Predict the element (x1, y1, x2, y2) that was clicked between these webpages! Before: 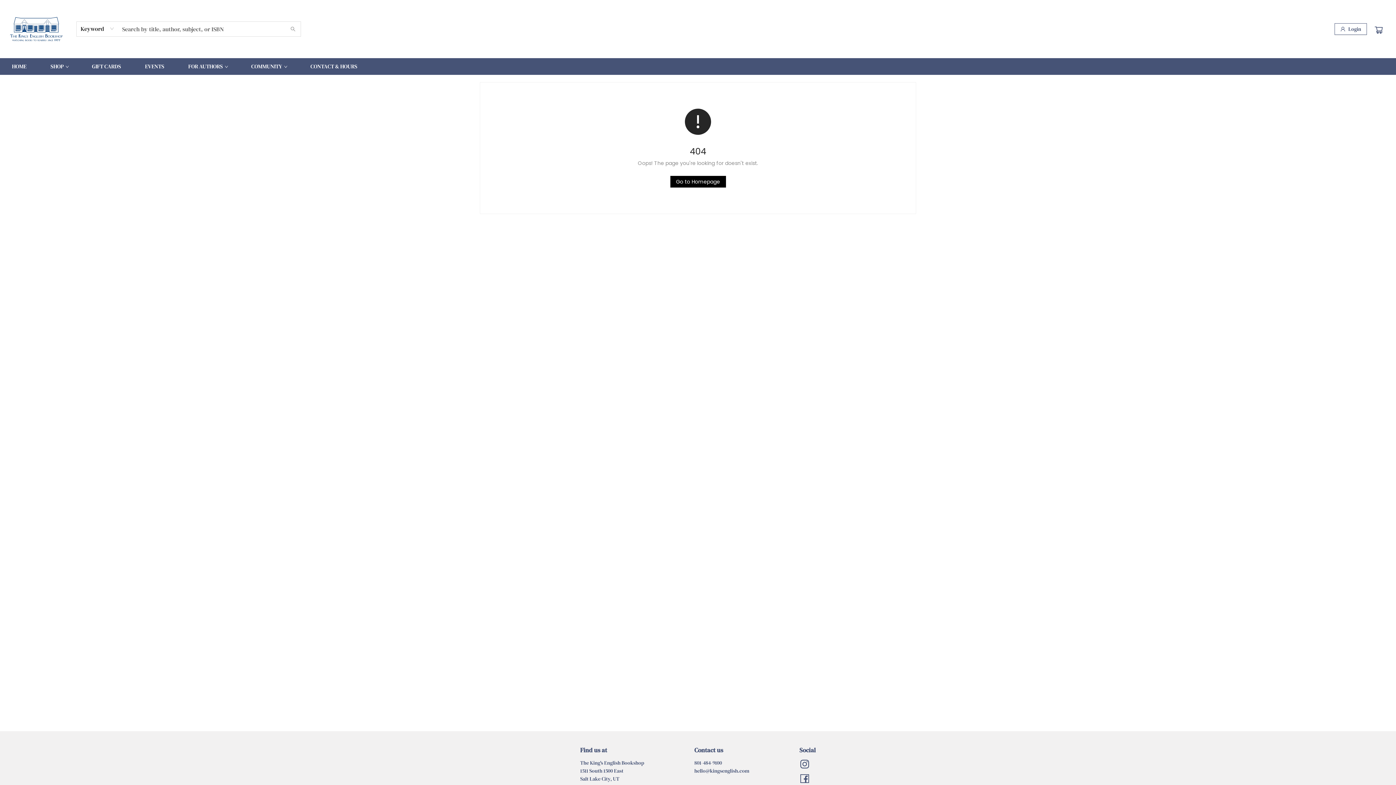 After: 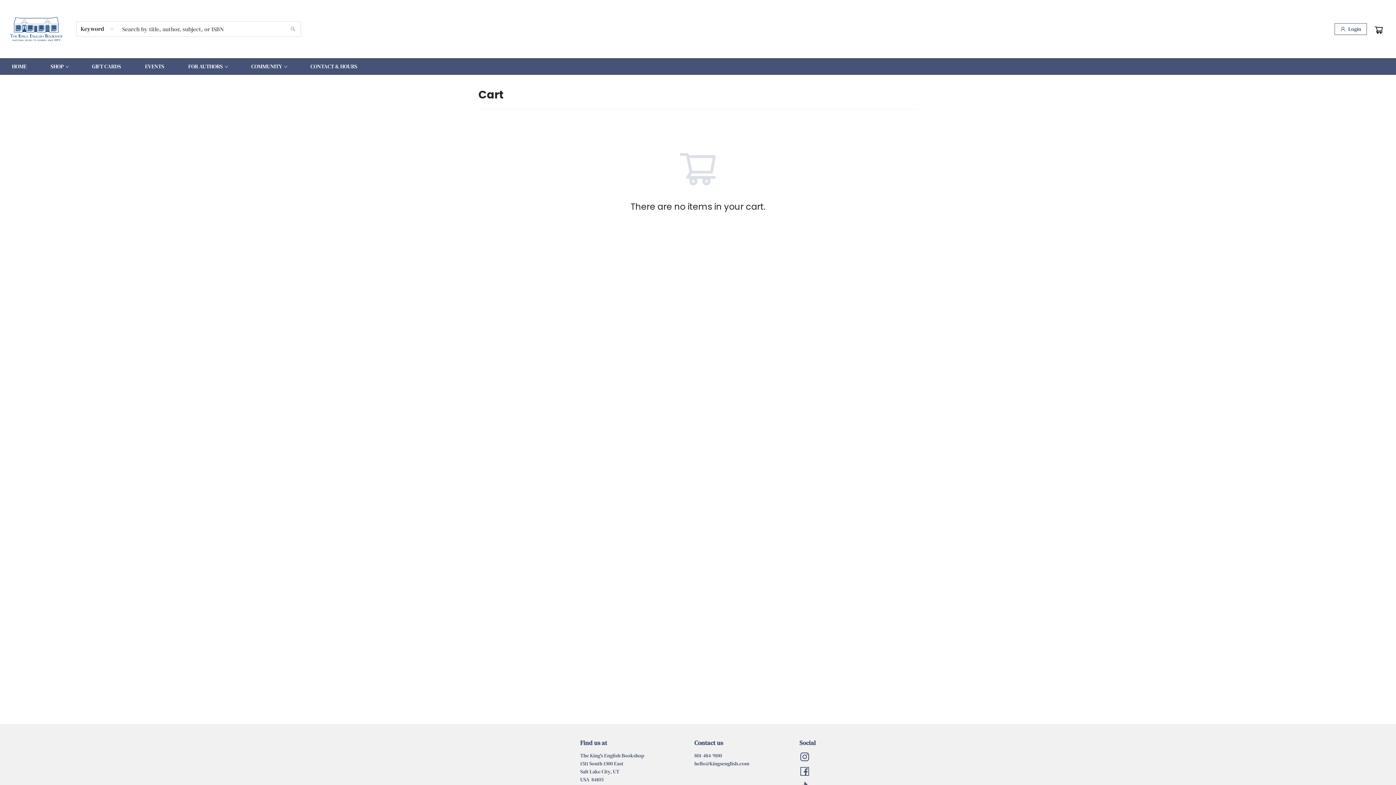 Action: bbox: (1374, 22, 1385, 34)